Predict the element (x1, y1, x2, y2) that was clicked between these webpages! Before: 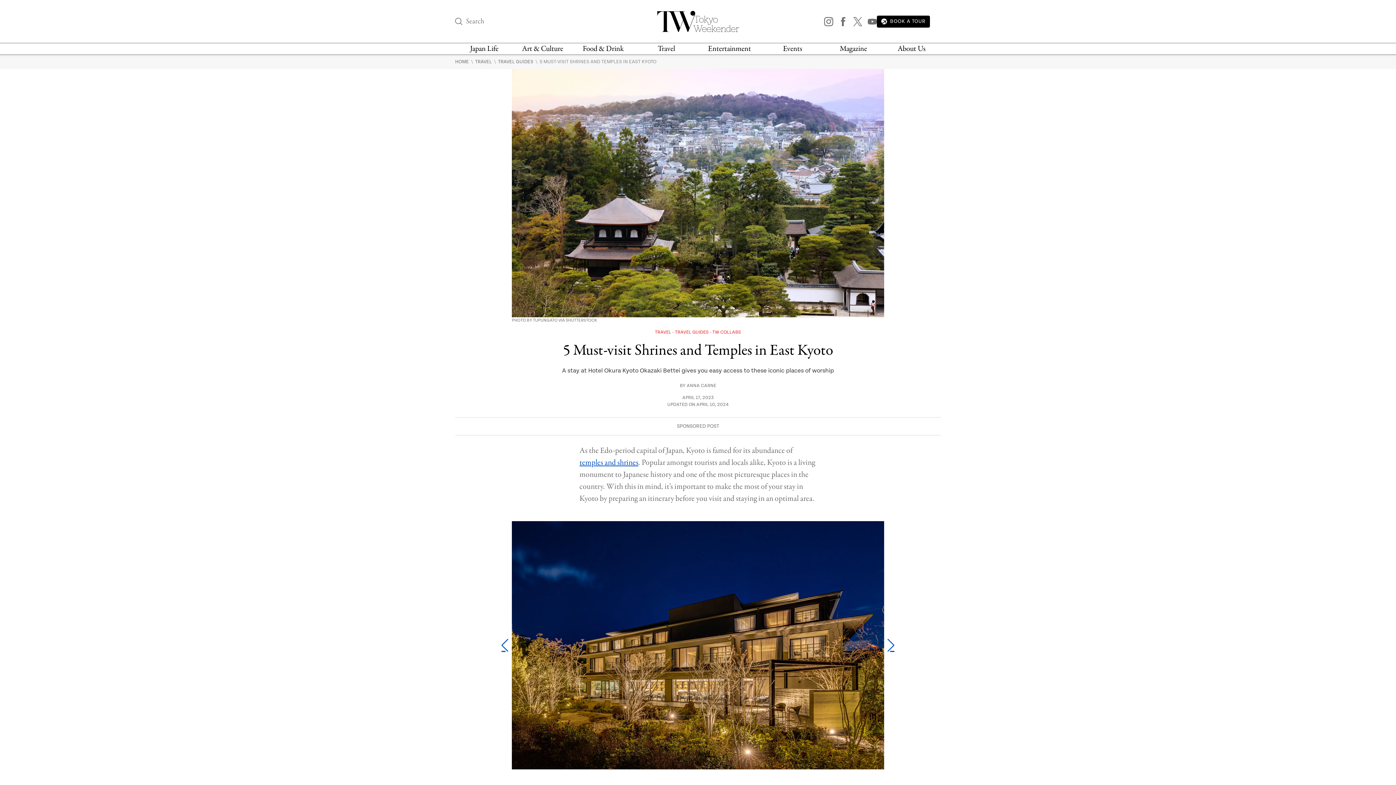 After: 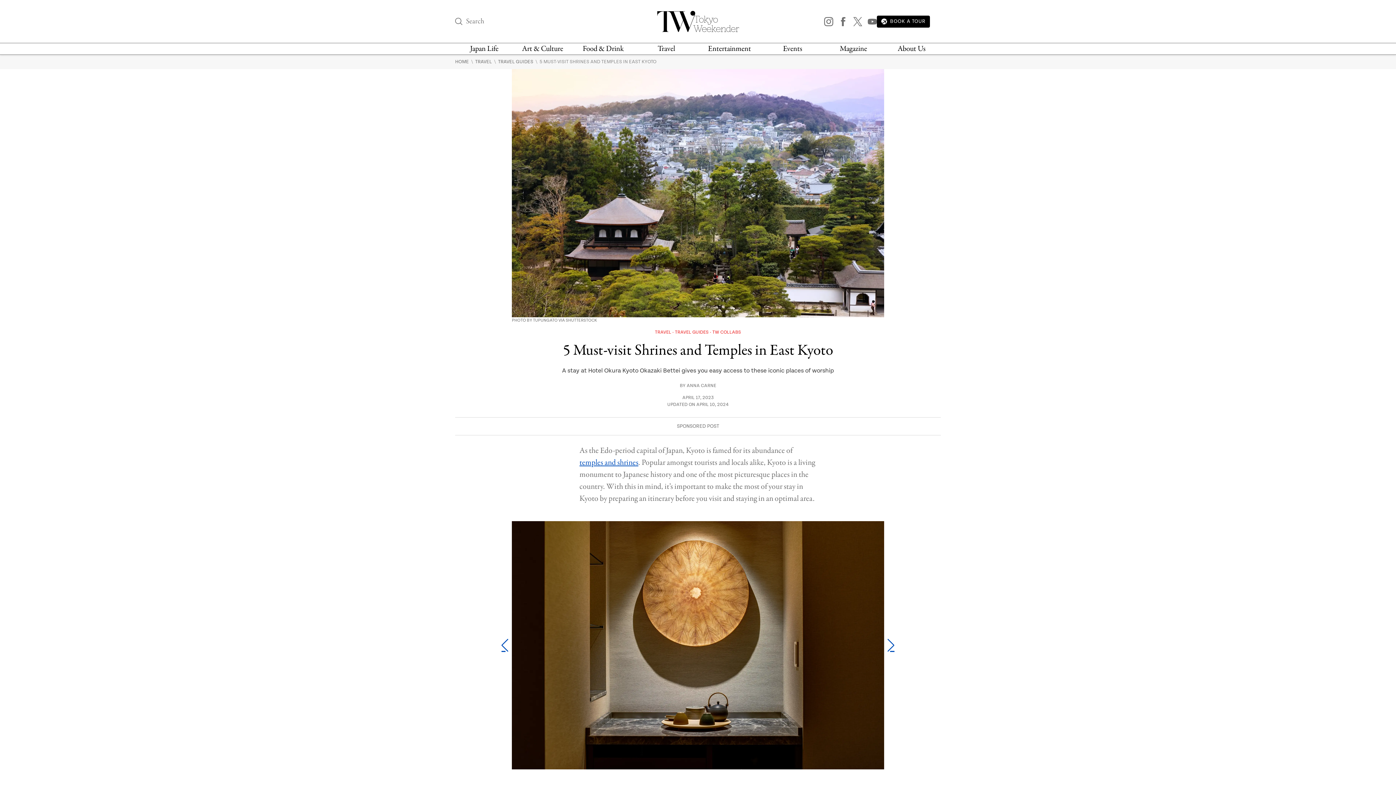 Action: label: Previous slide bbox: (501, 639, 509, 652)